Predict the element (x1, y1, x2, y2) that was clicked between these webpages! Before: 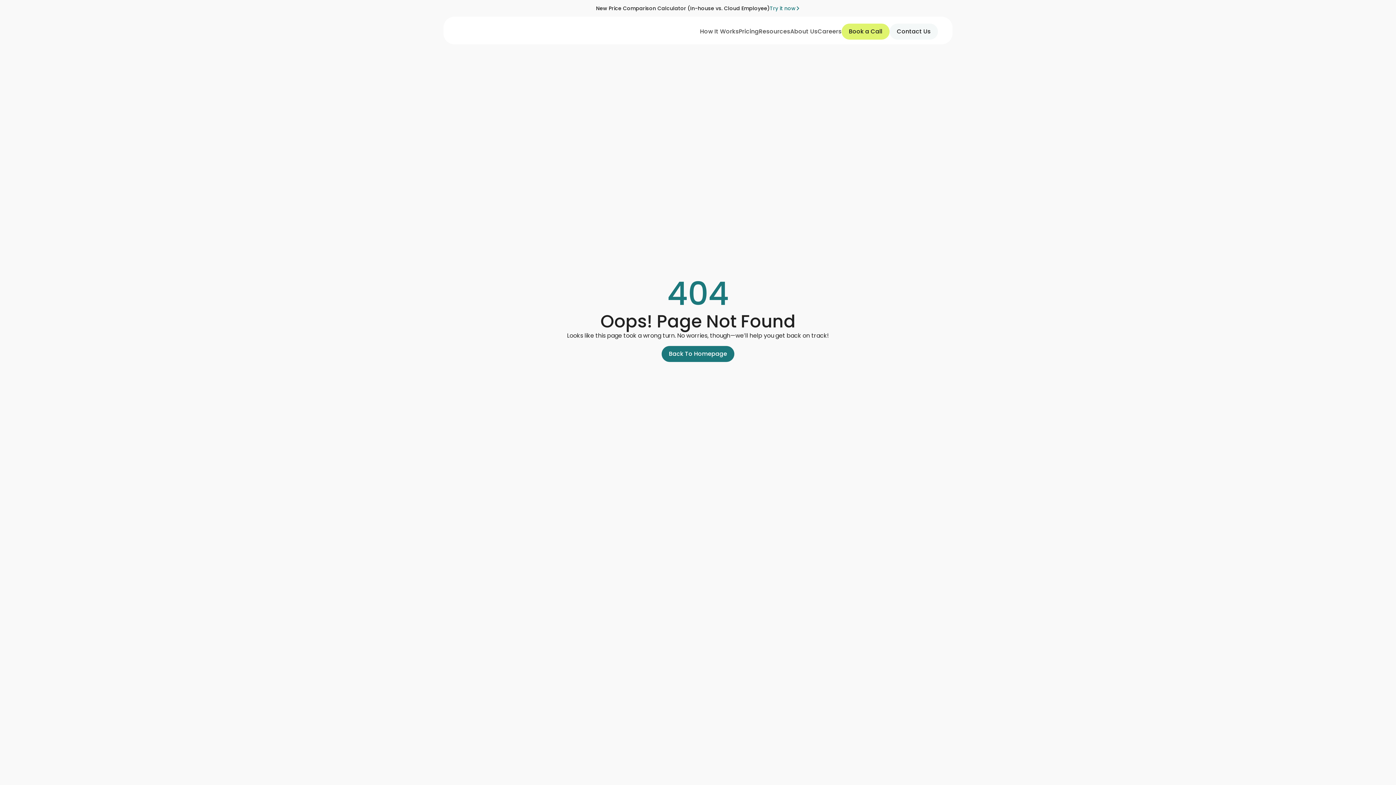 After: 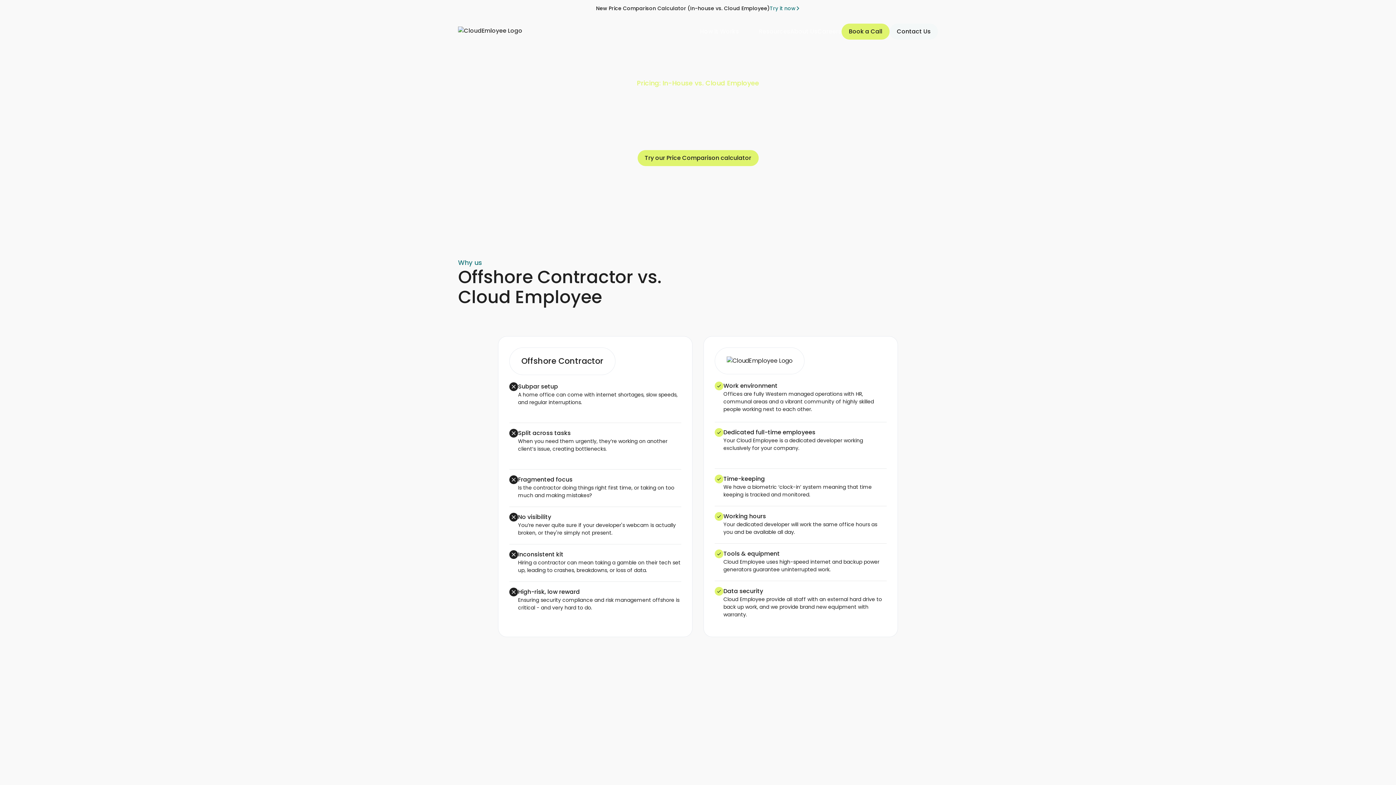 Action: bbox: (770, 4, 800, 12) label: Try it now